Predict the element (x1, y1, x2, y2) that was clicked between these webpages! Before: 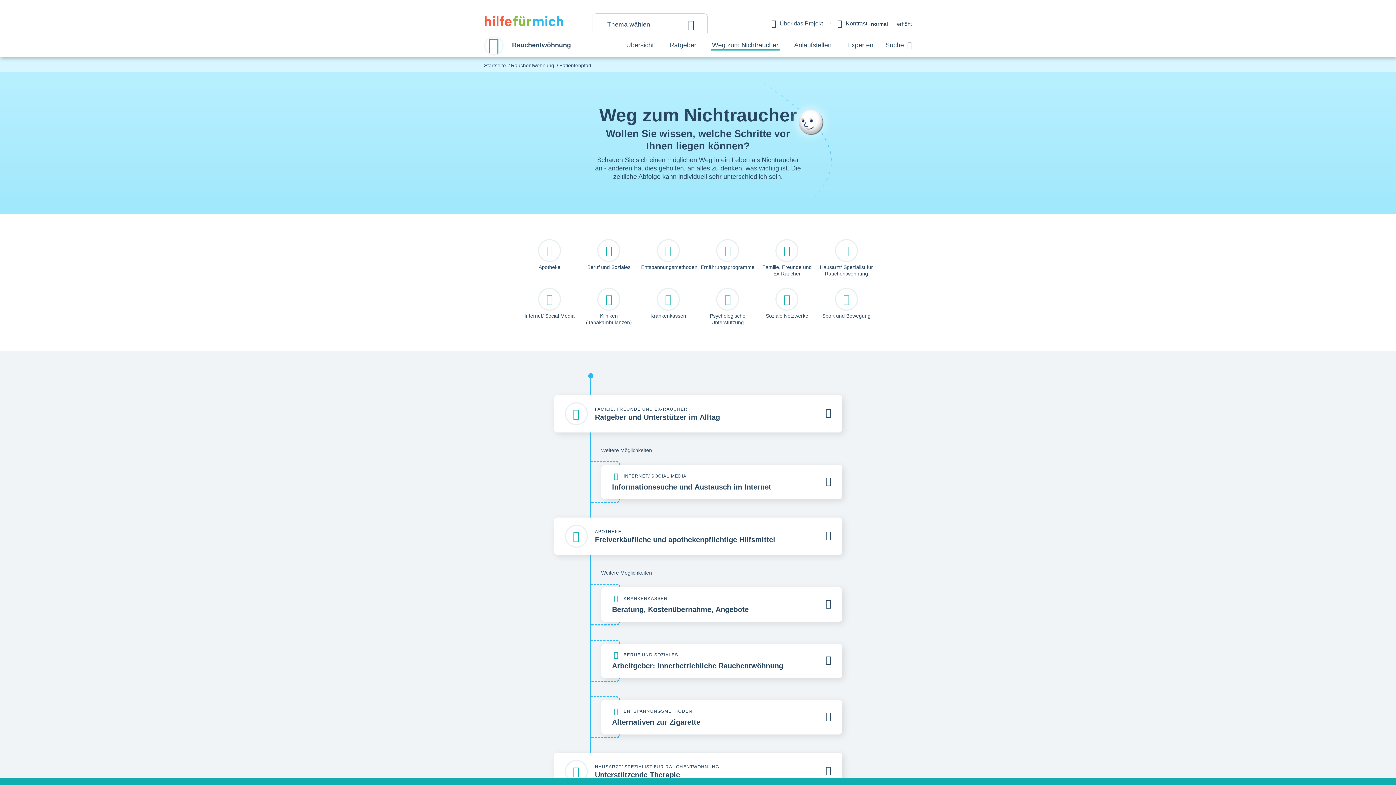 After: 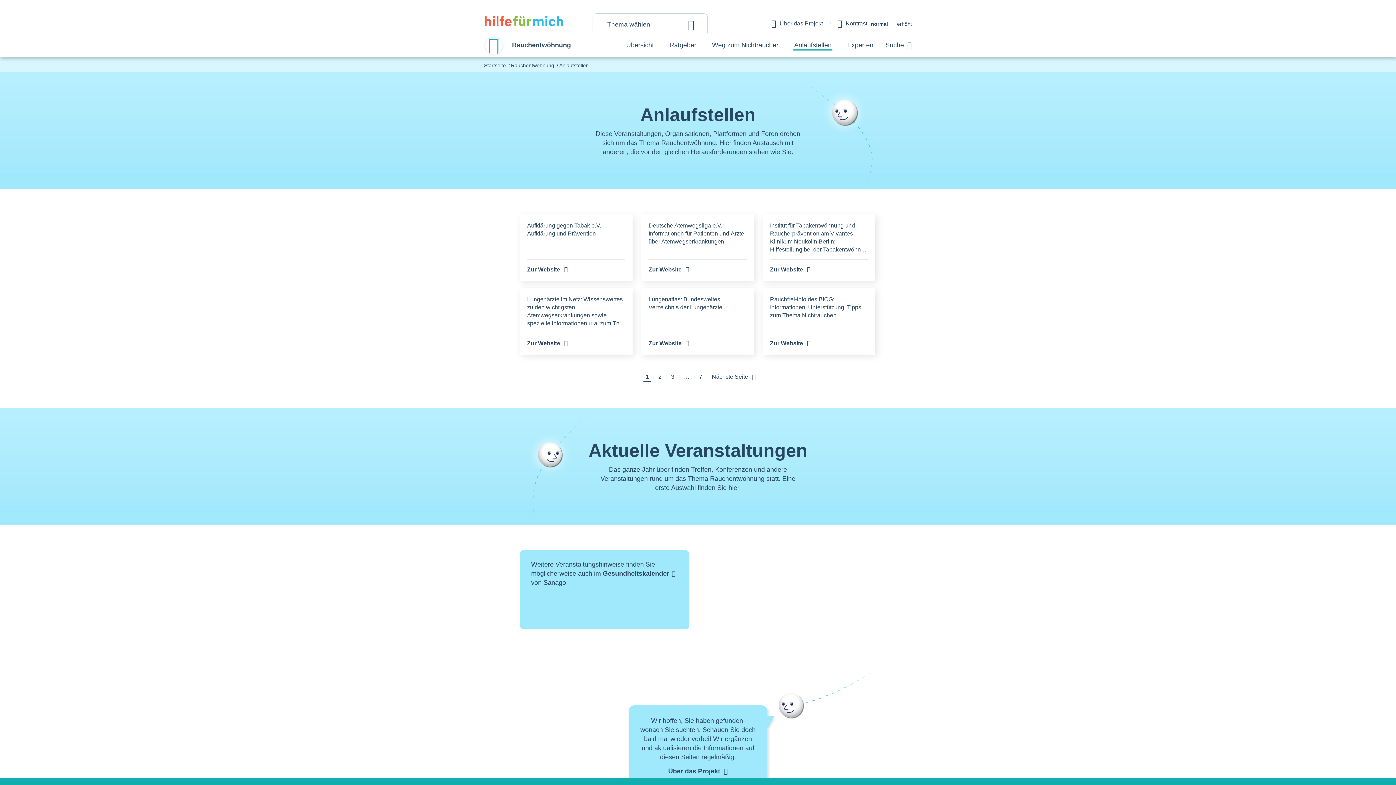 Action: label: Anlaufstellen bbox: (794, 40, 831, 51)